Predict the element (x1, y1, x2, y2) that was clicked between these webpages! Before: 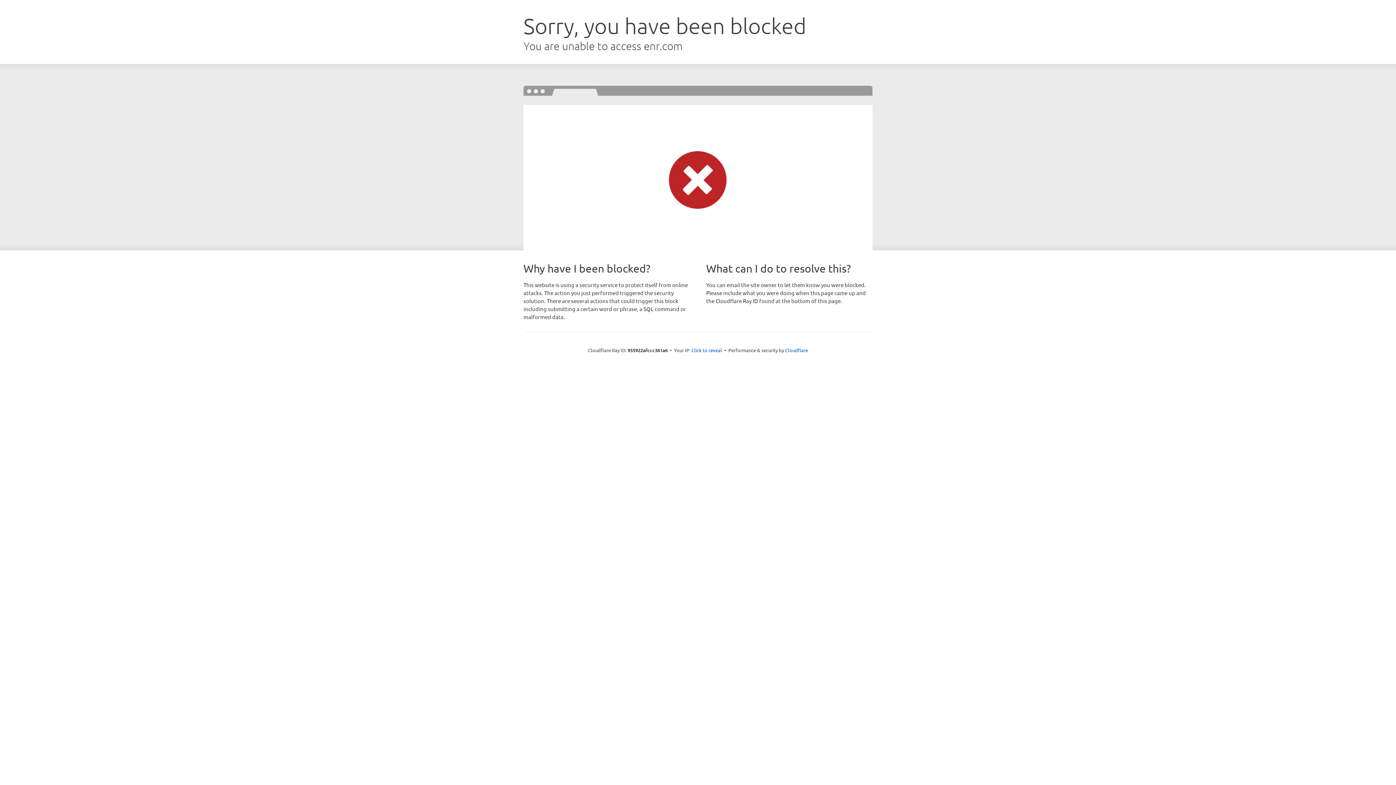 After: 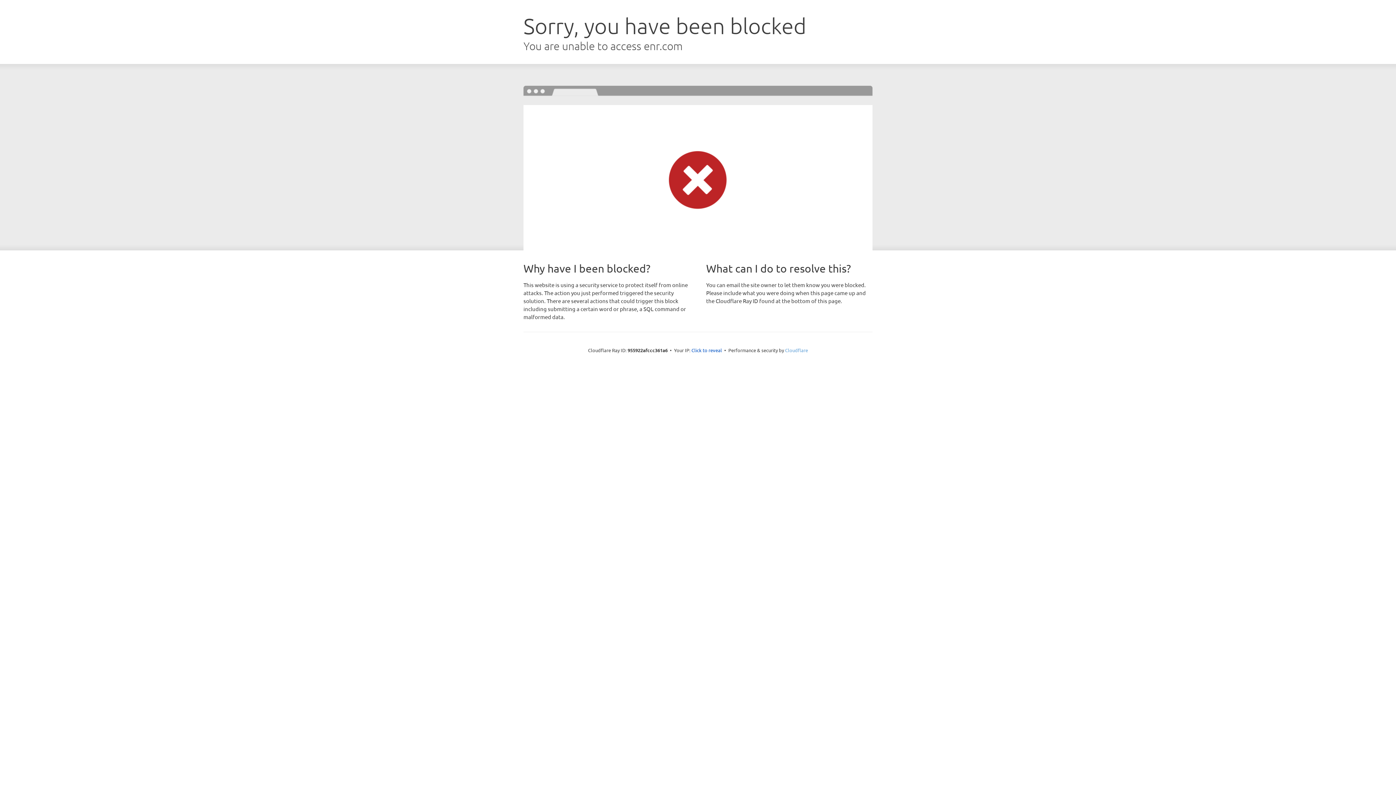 Action: label: Cloudflare bbox: (785, 347, 808, 353)